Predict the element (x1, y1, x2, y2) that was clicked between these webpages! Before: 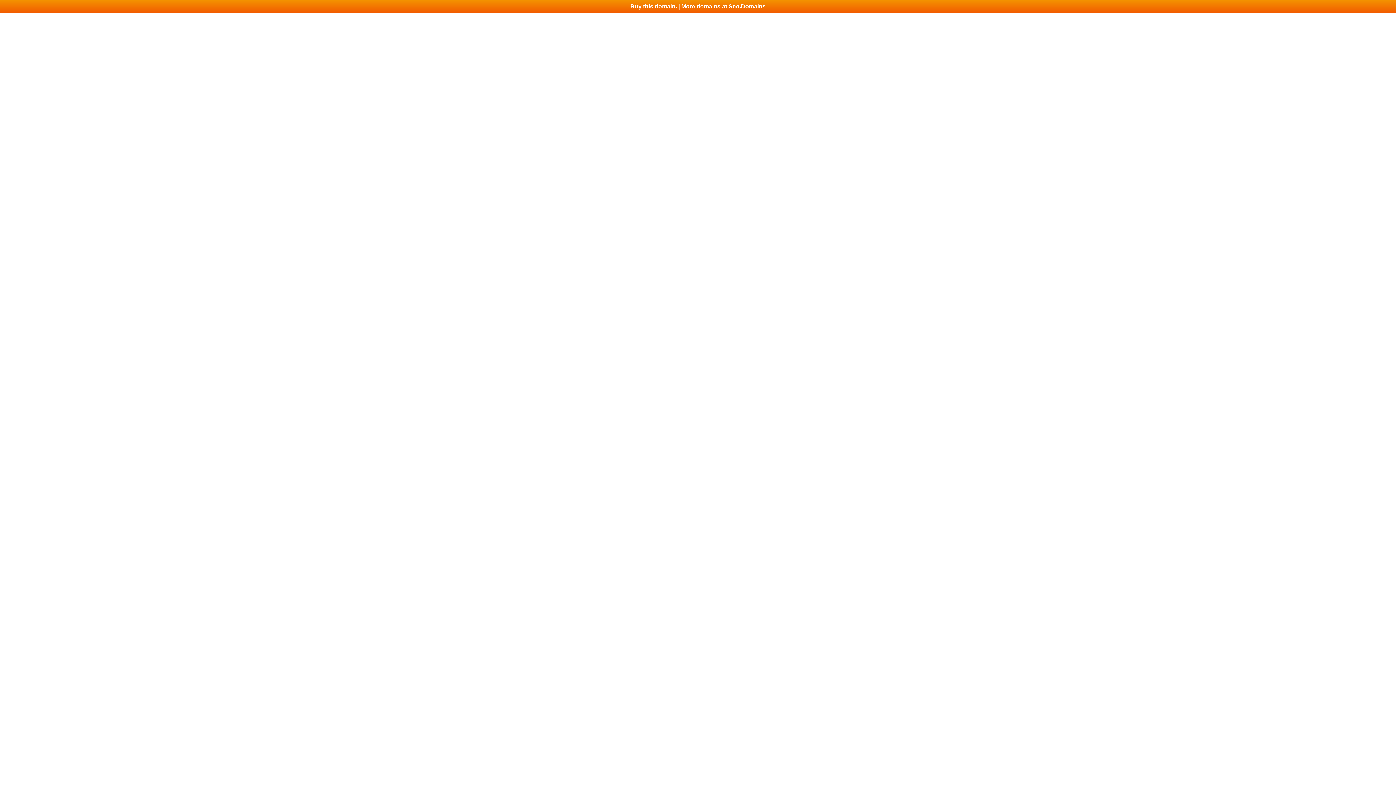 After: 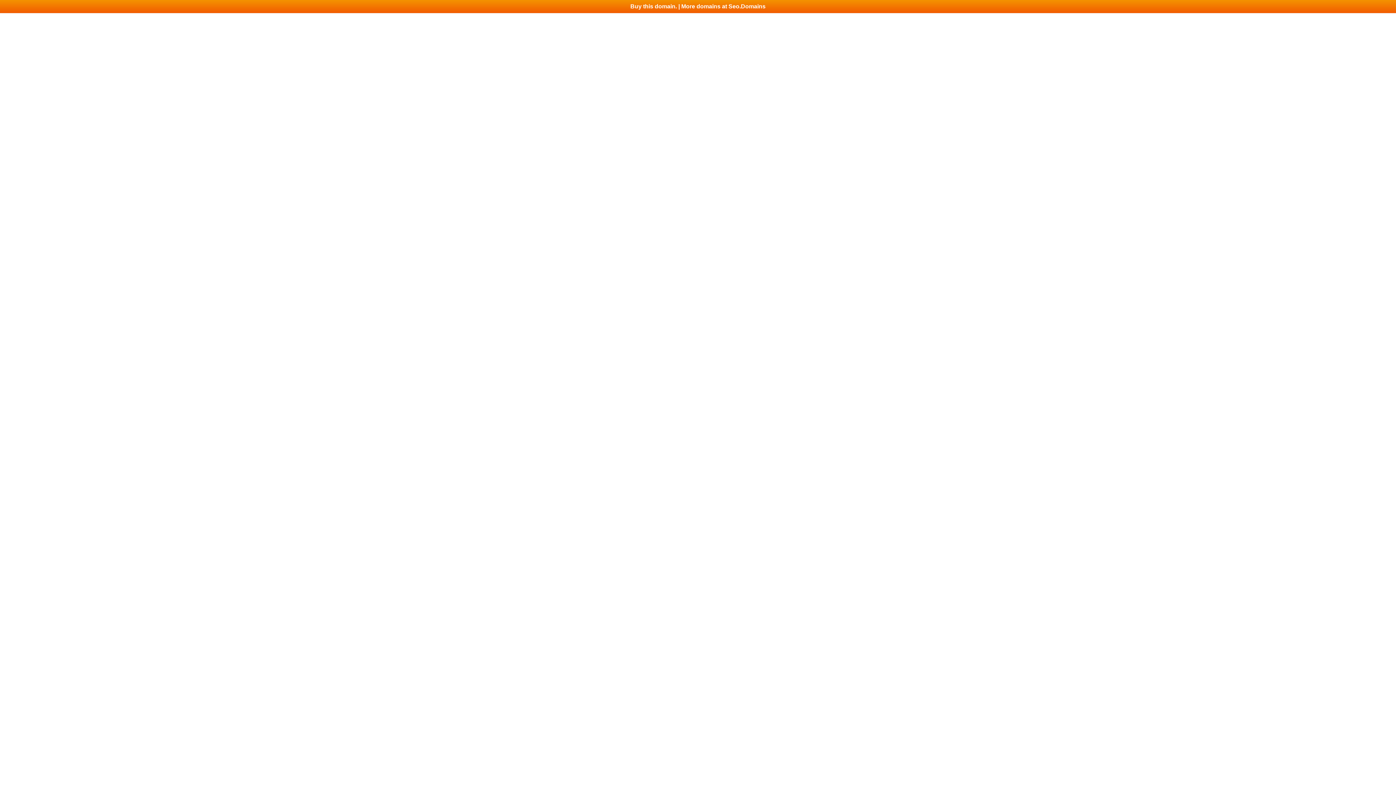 Action: label: Buy this domain. | More domains at Seo.Domains bbox: (0, 0, 1396, 13)